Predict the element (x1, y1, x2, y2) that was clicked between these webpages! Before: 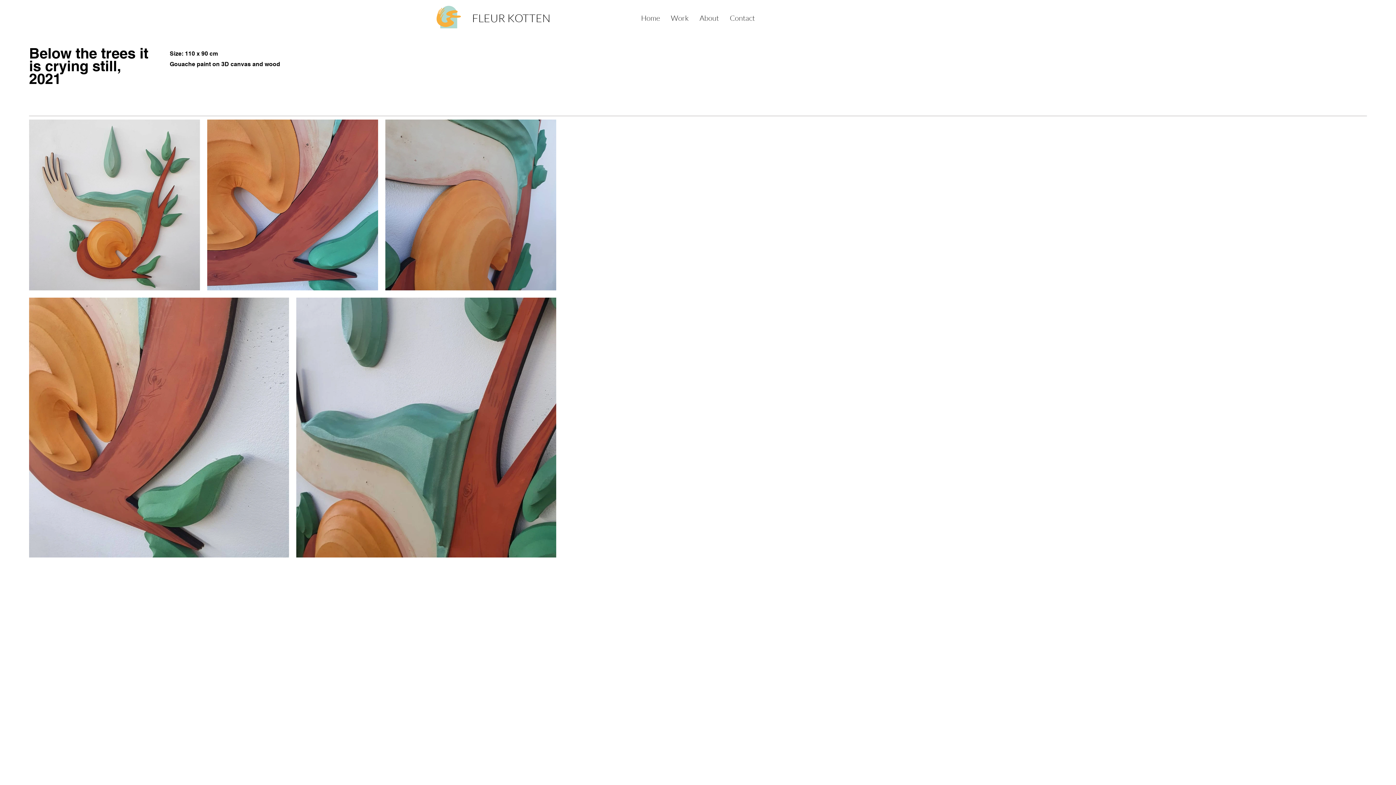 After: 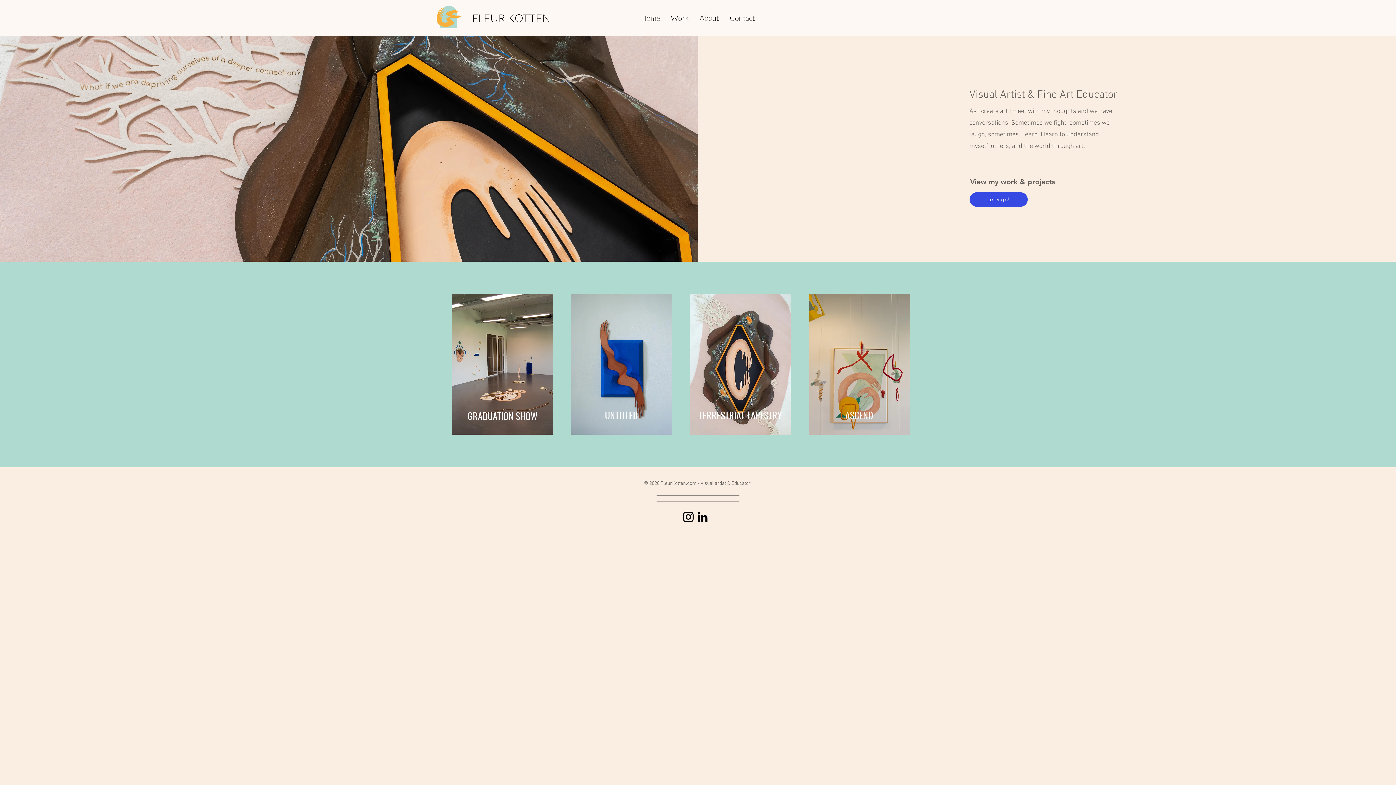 Action: bbox: (635, 12, 665, 23) label: Home